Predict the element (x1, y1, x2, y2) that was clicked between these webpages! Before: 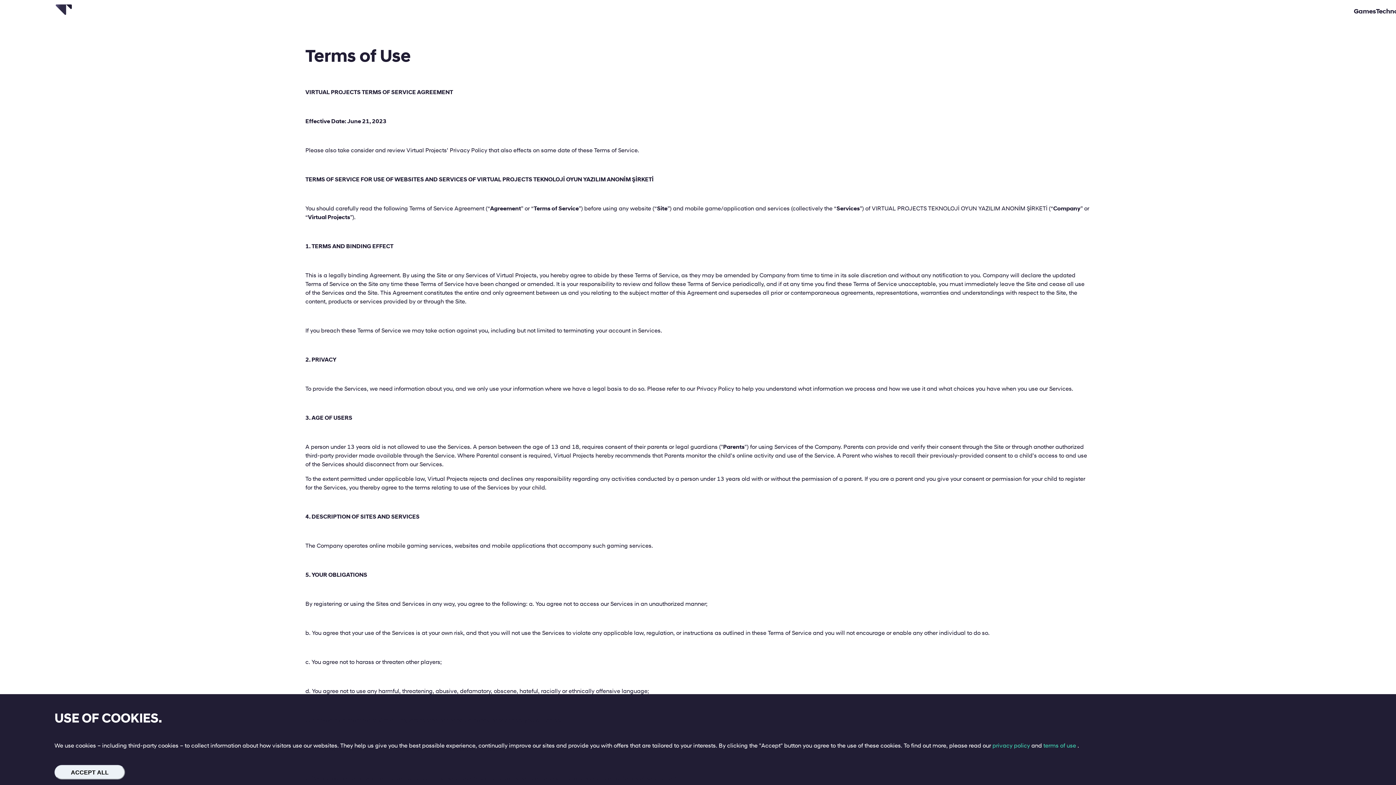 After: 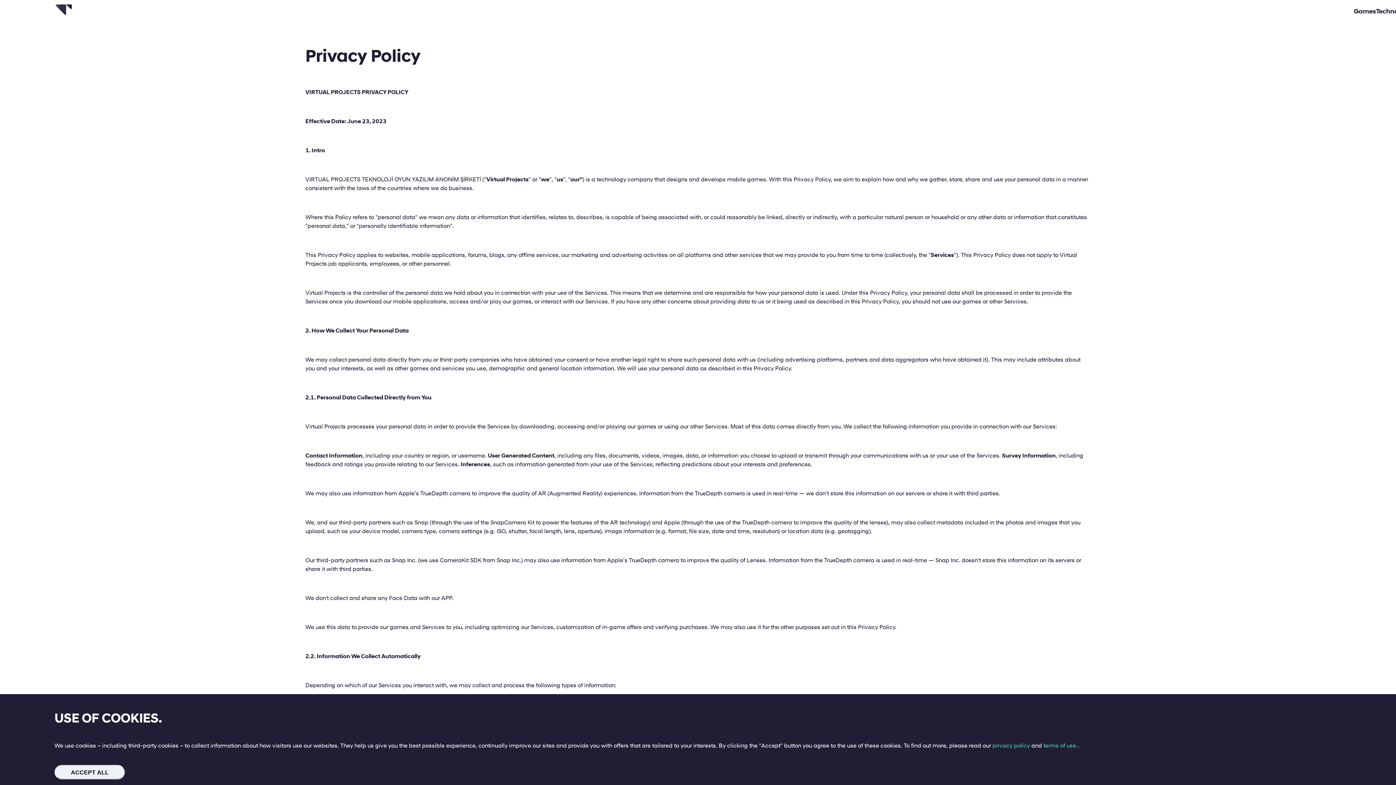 Action: bbox: (992, 743, 1031, 749) label: privacy policy 